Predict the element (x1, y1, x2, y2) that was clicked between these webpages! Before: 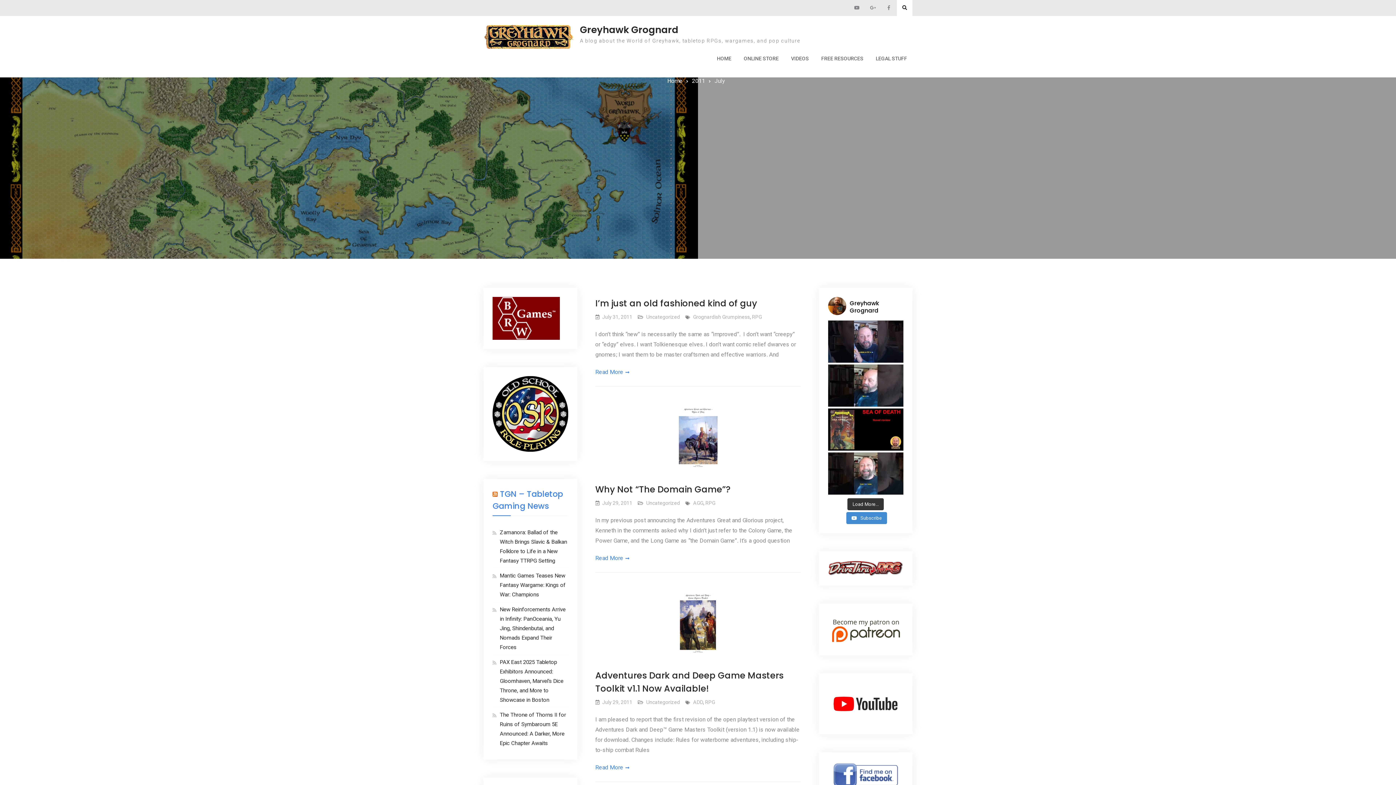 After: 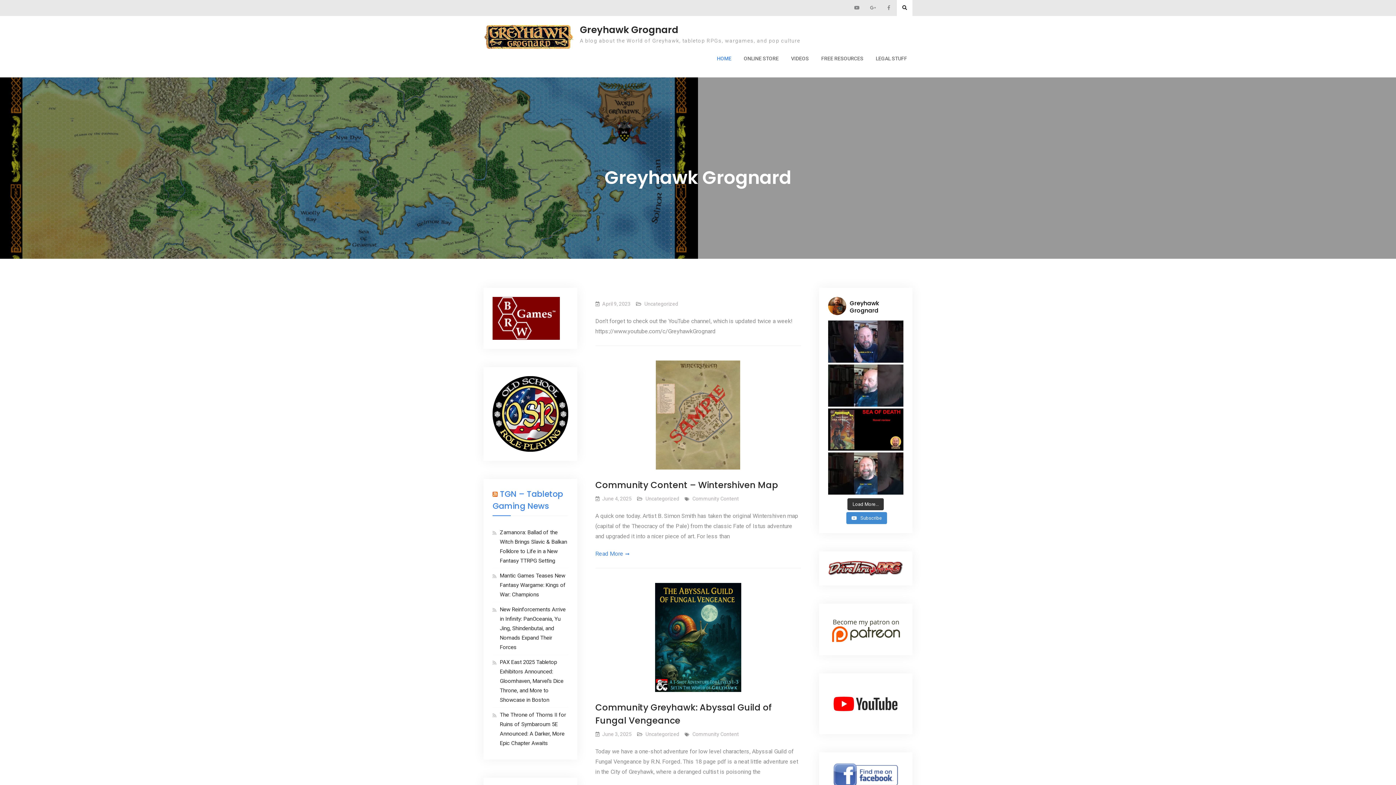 Action: label: Home bbox: (667, 77, 682, 84)